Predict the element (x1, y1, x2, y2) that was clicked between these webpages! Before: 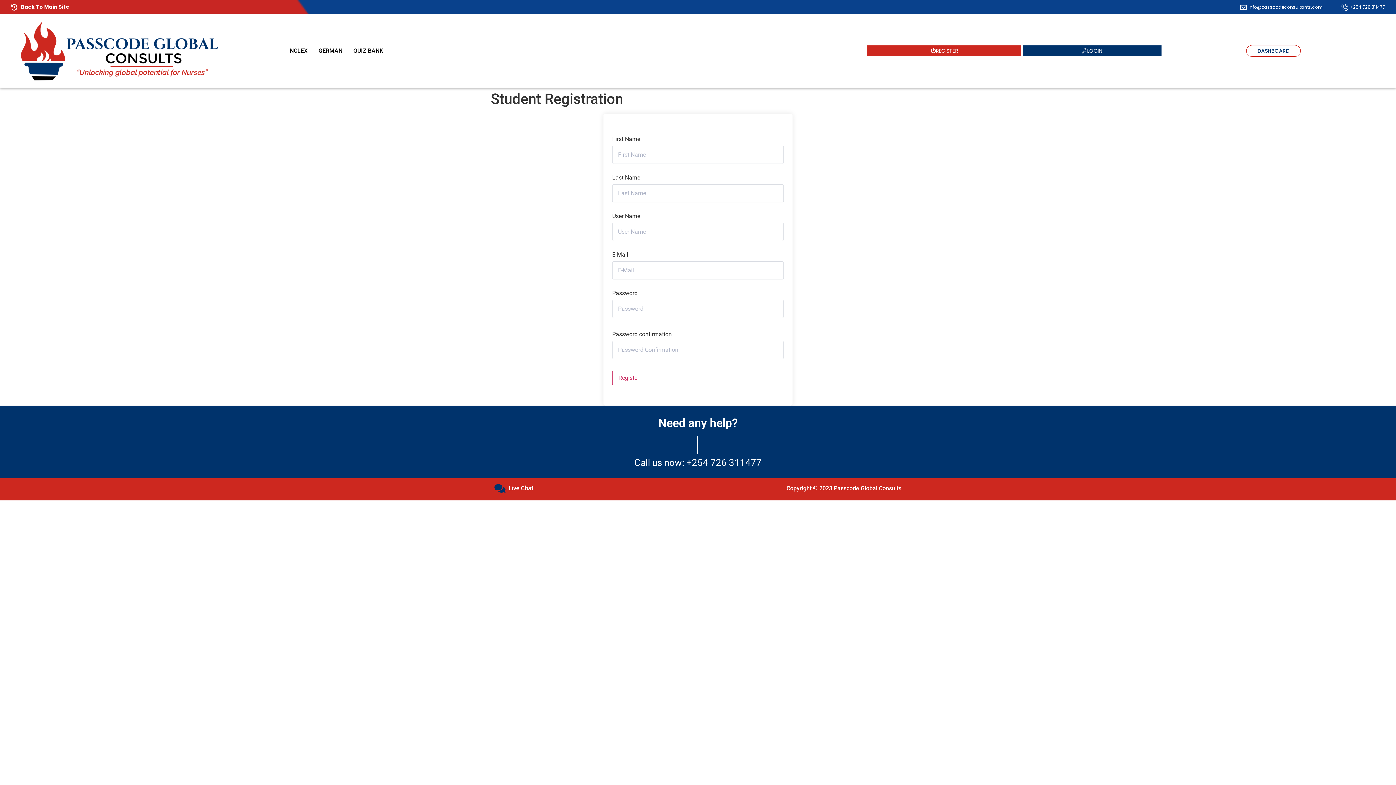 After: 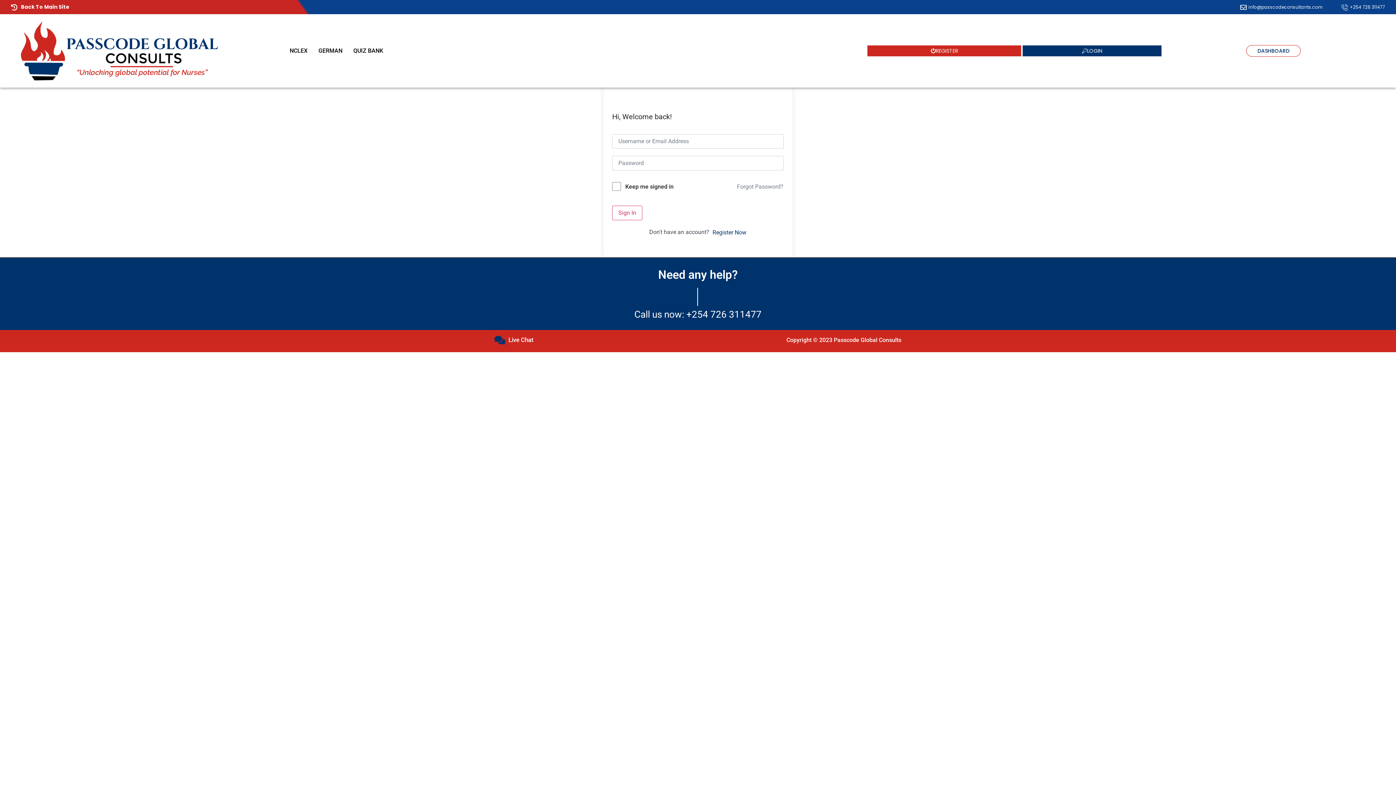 Action: label: DASHBOARD bbox: (1246, 45, 1301, 56)